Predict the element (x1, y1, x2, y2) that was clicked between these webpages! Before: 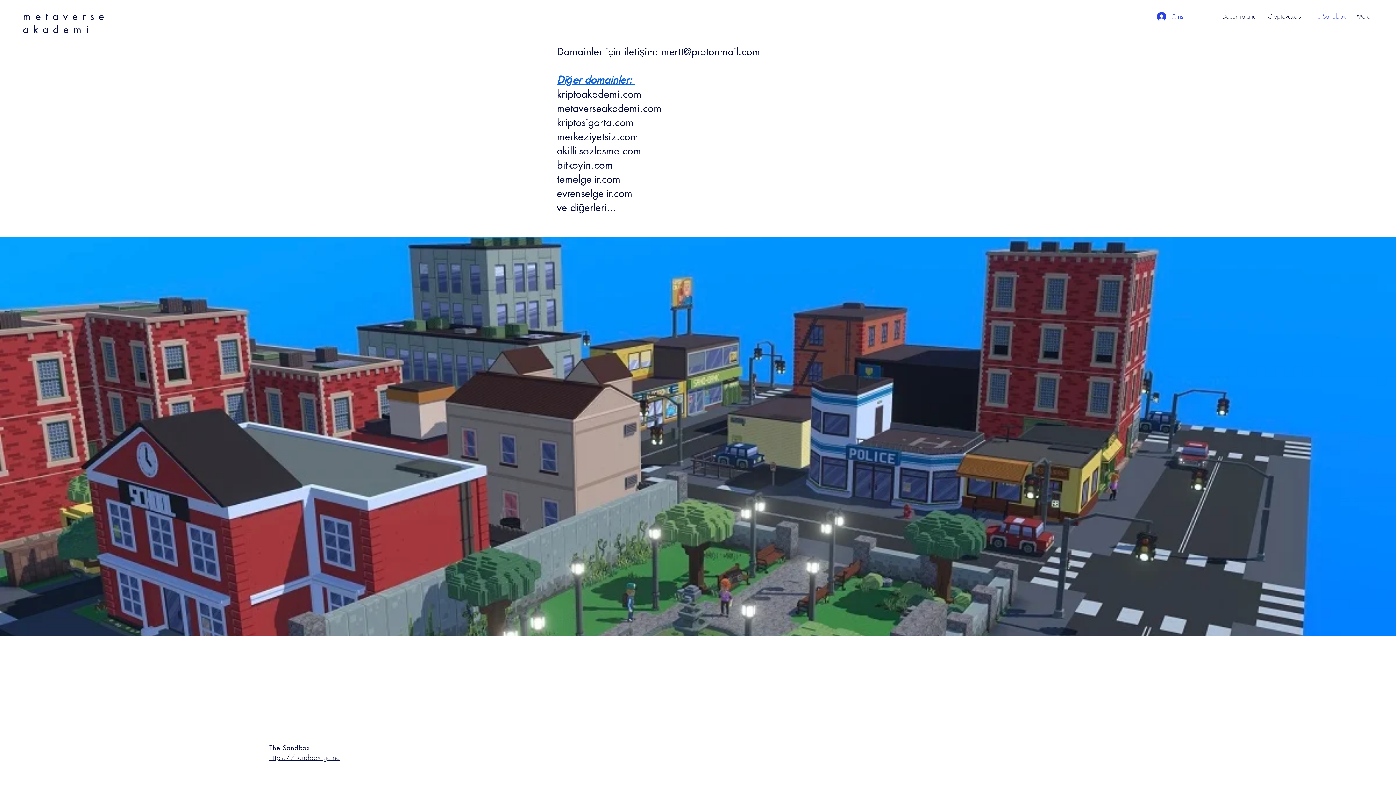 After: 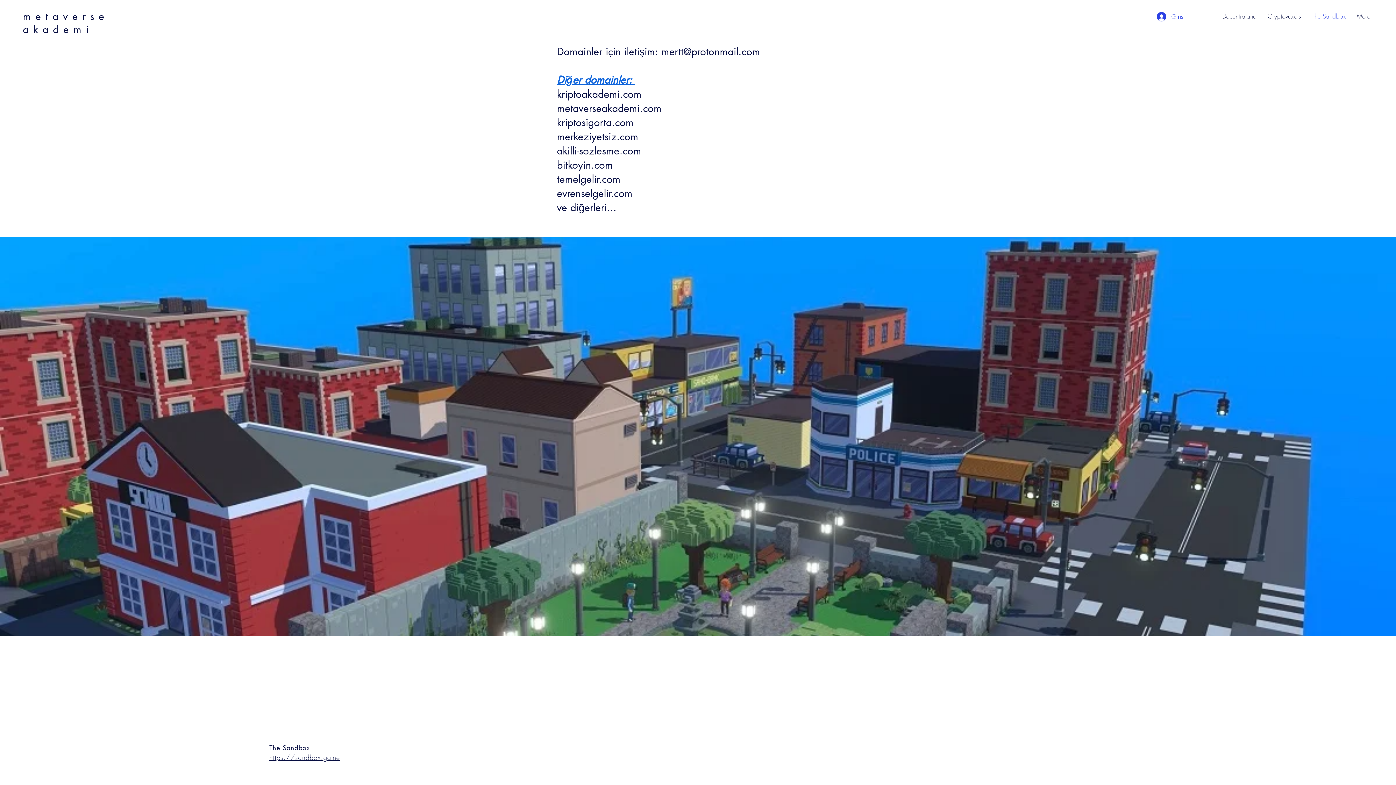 Action: label: mertt@protonmail.com bbox: (661, 45, 760, 58)